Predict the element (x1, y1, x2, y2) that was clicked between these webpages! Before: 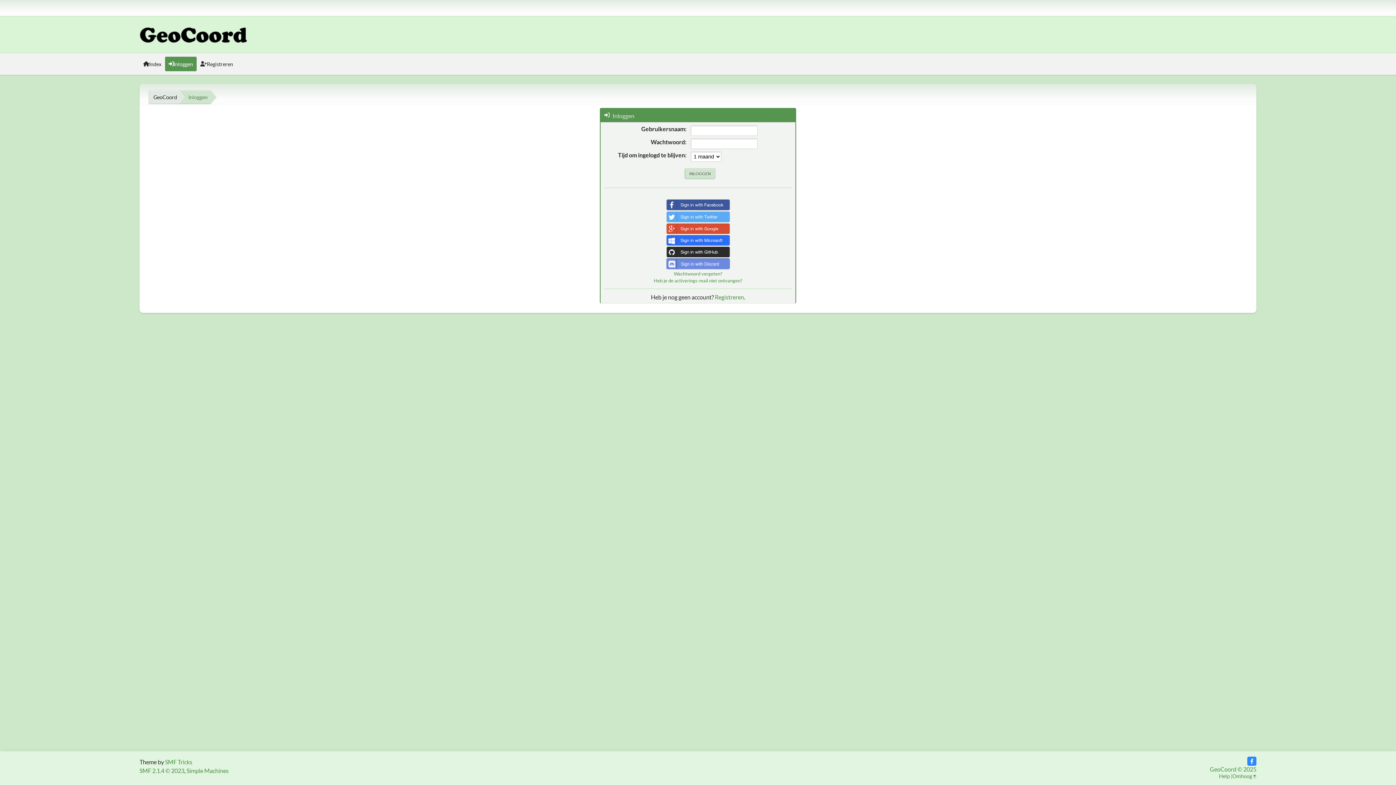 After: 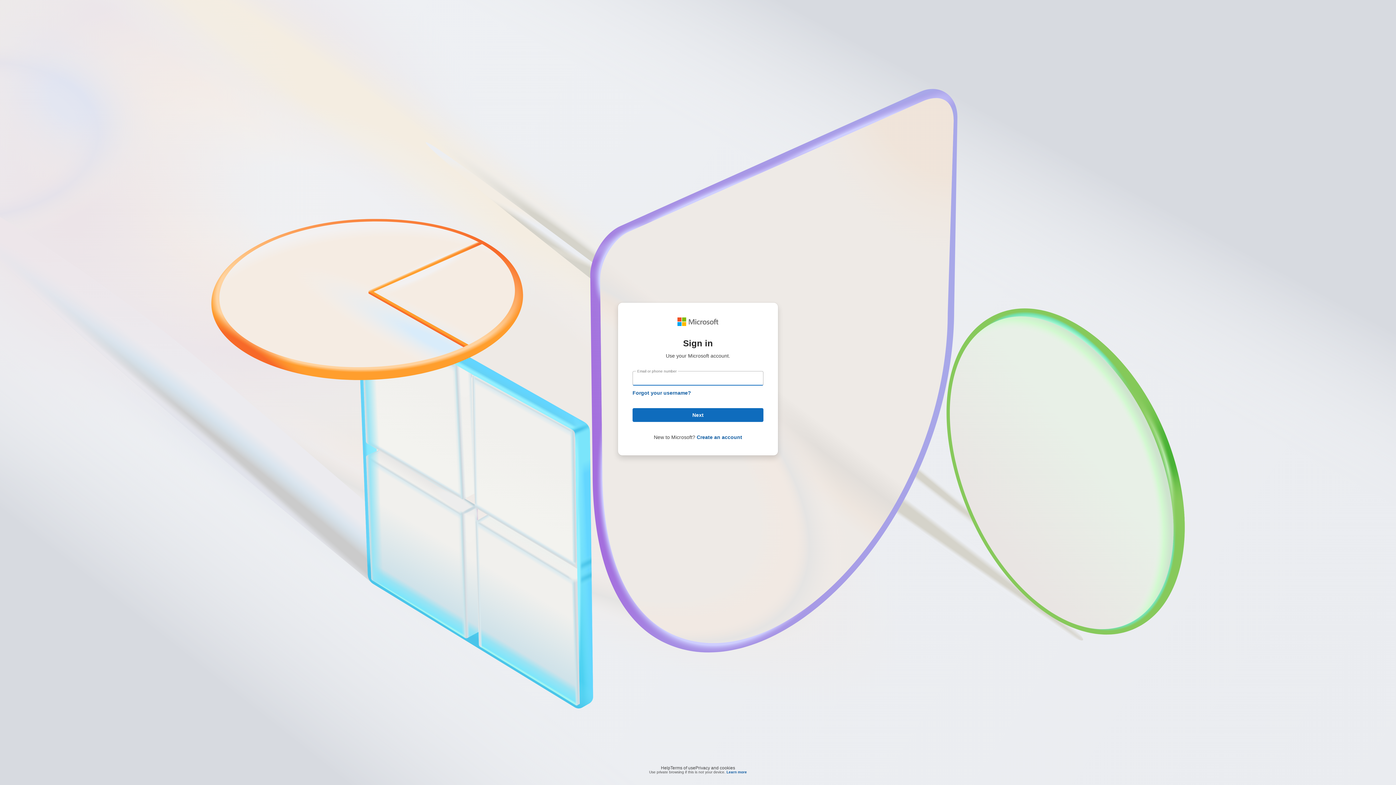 Action: bbox: (666, 239, 730, 246)